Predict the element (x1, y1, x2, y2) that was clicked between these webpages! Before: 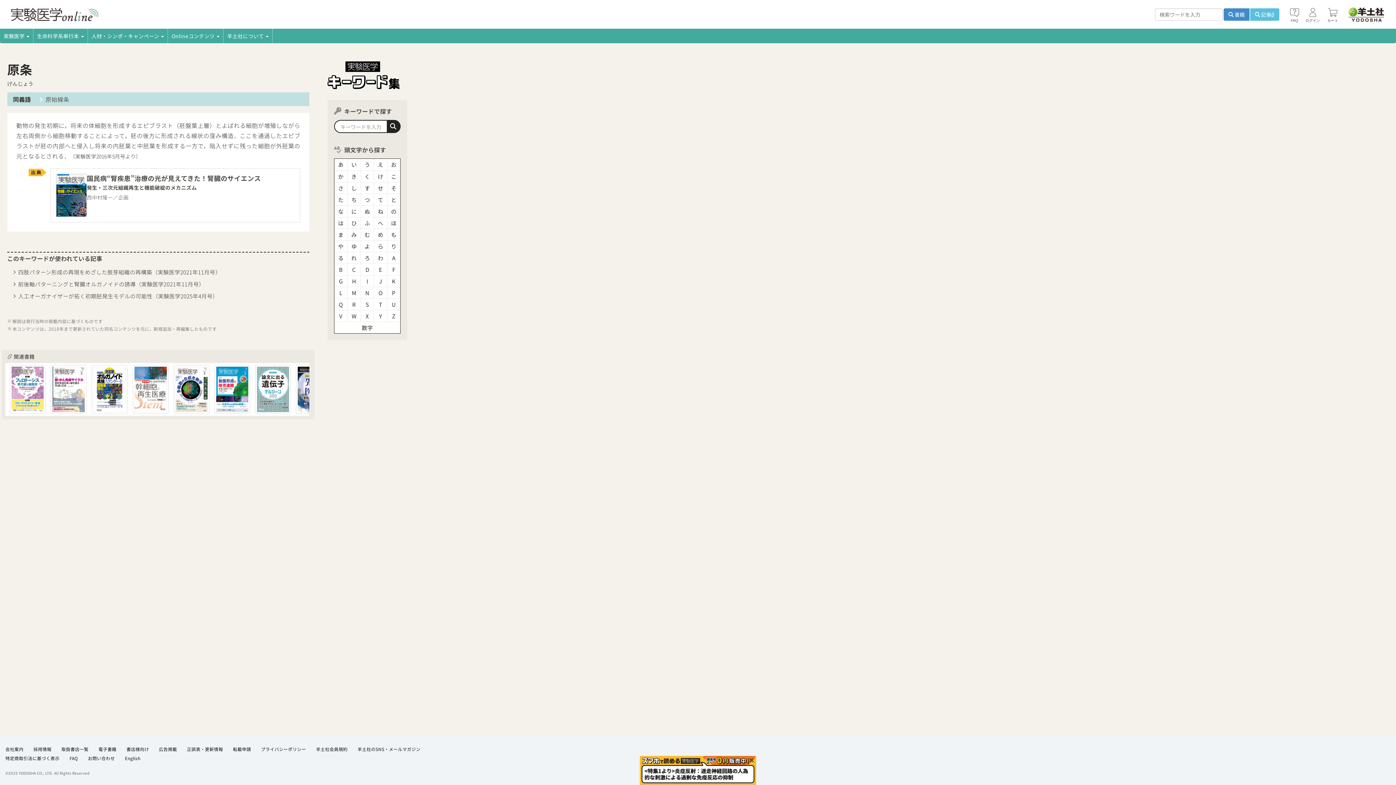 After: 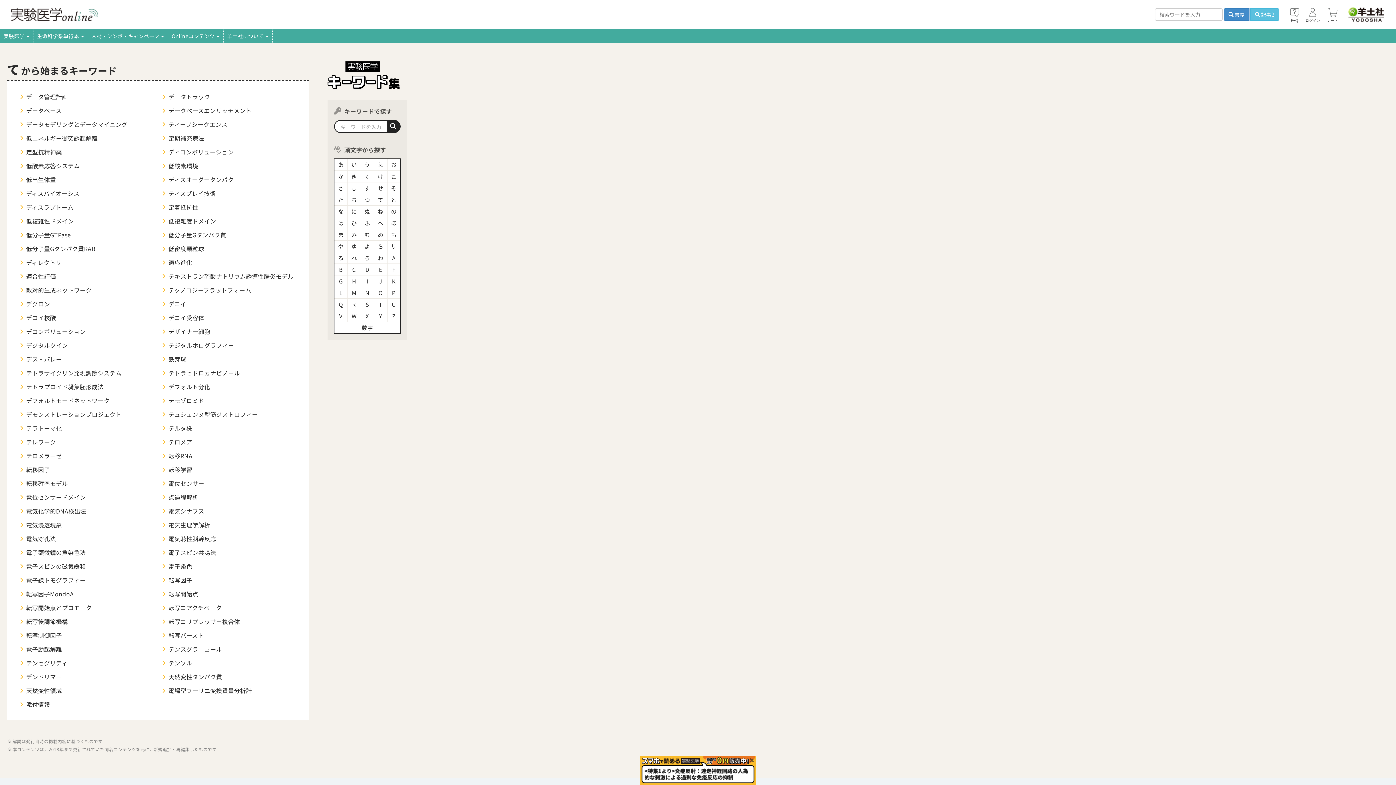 Action: label: て bbox: (374, 193, 387, 205)